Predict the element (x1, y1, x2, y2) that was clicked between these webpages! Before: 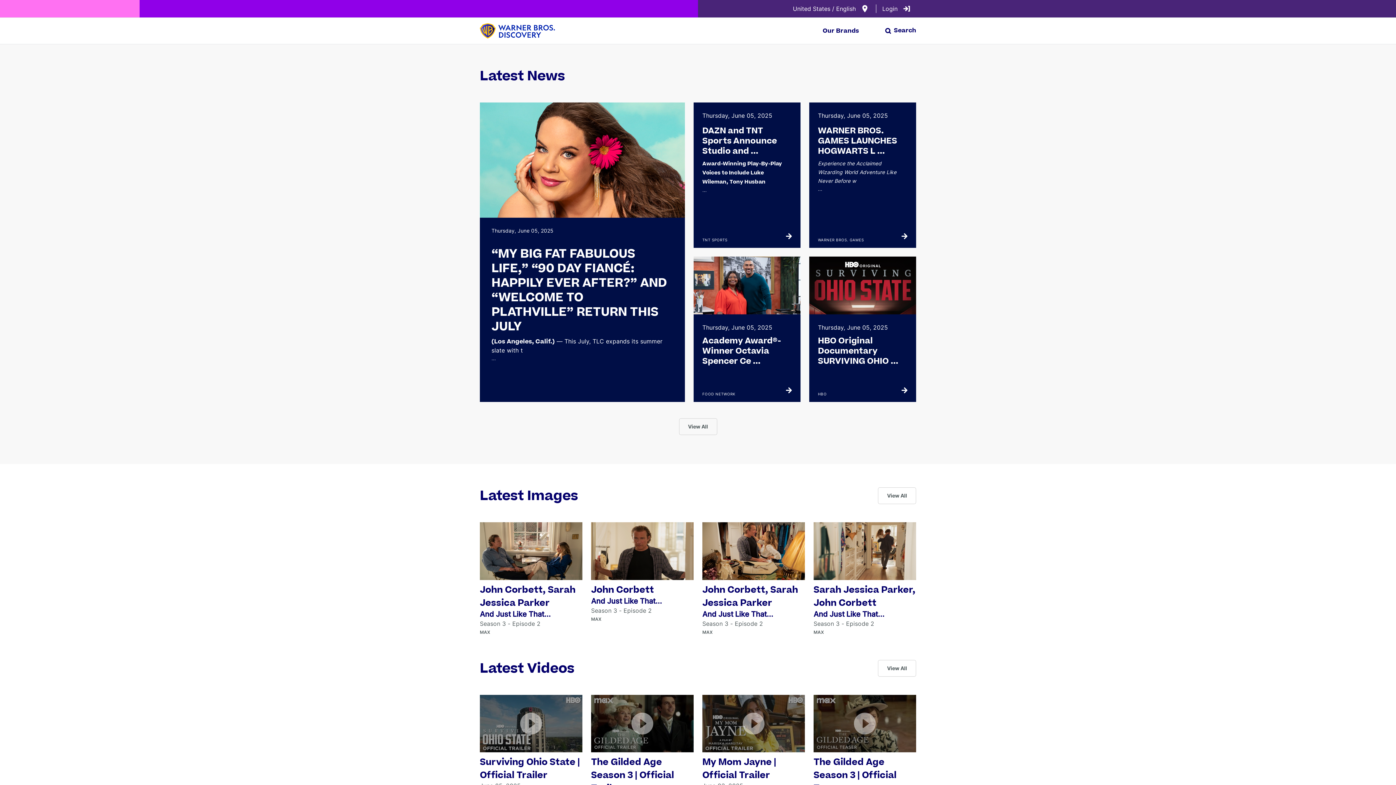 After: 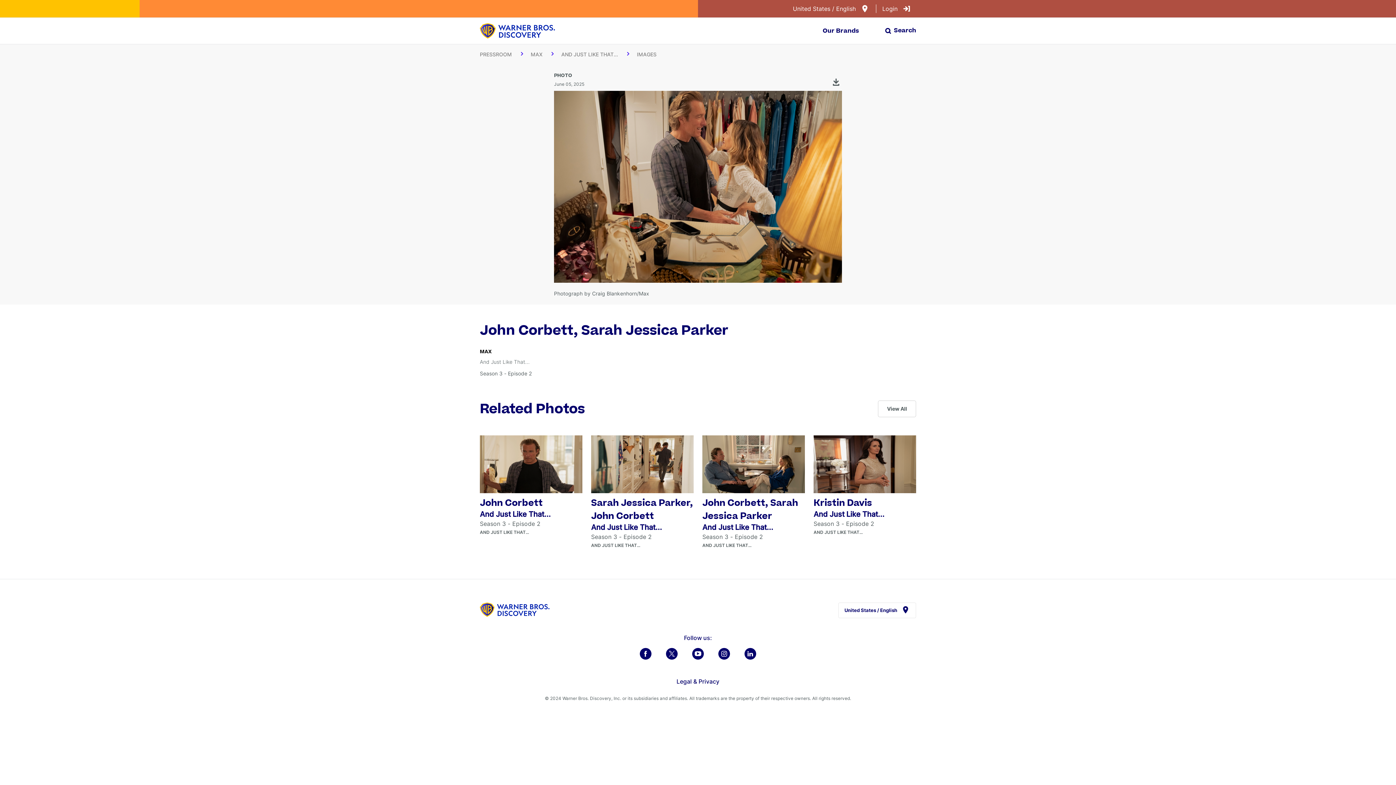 Action: label: John Corbett, Sarah Jessica Parker bbox: (702, 583, 798, 609)